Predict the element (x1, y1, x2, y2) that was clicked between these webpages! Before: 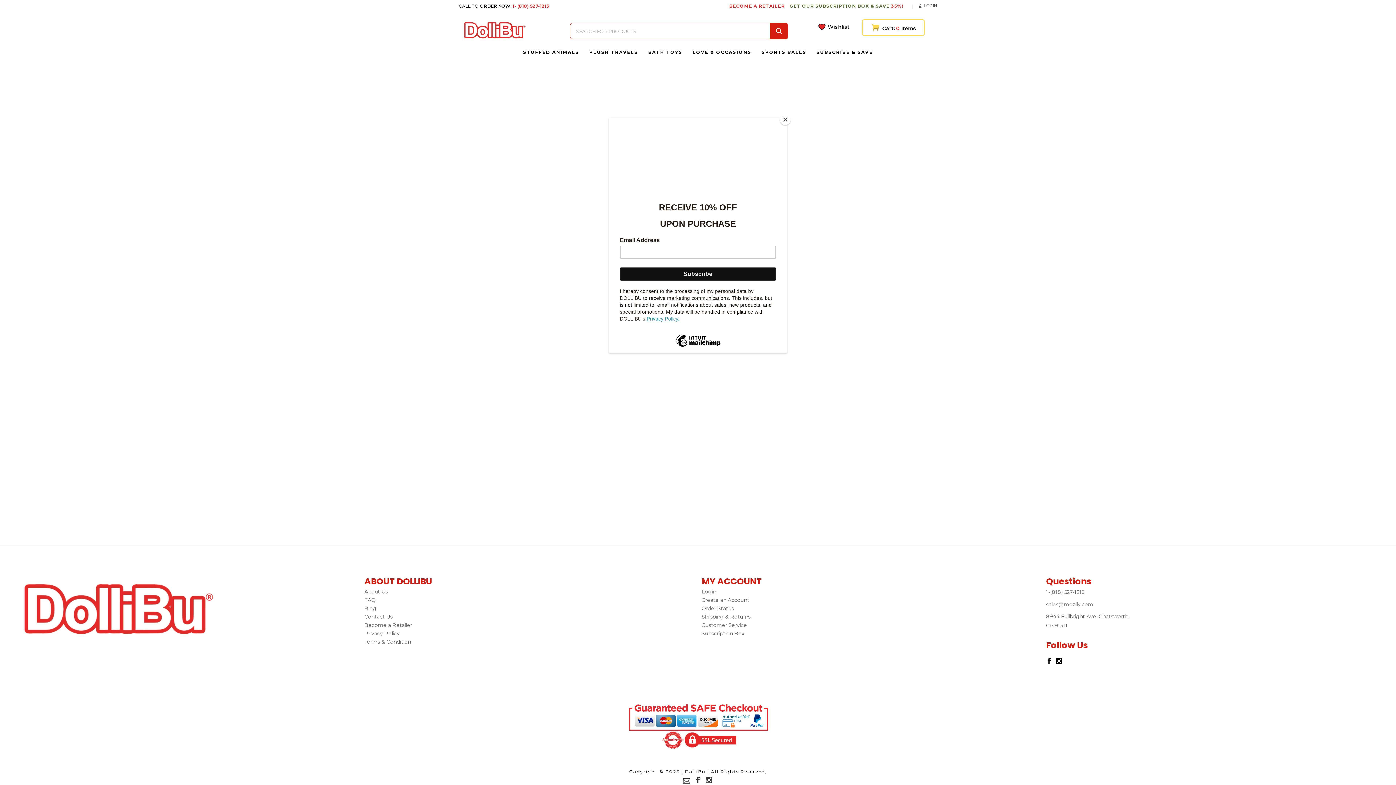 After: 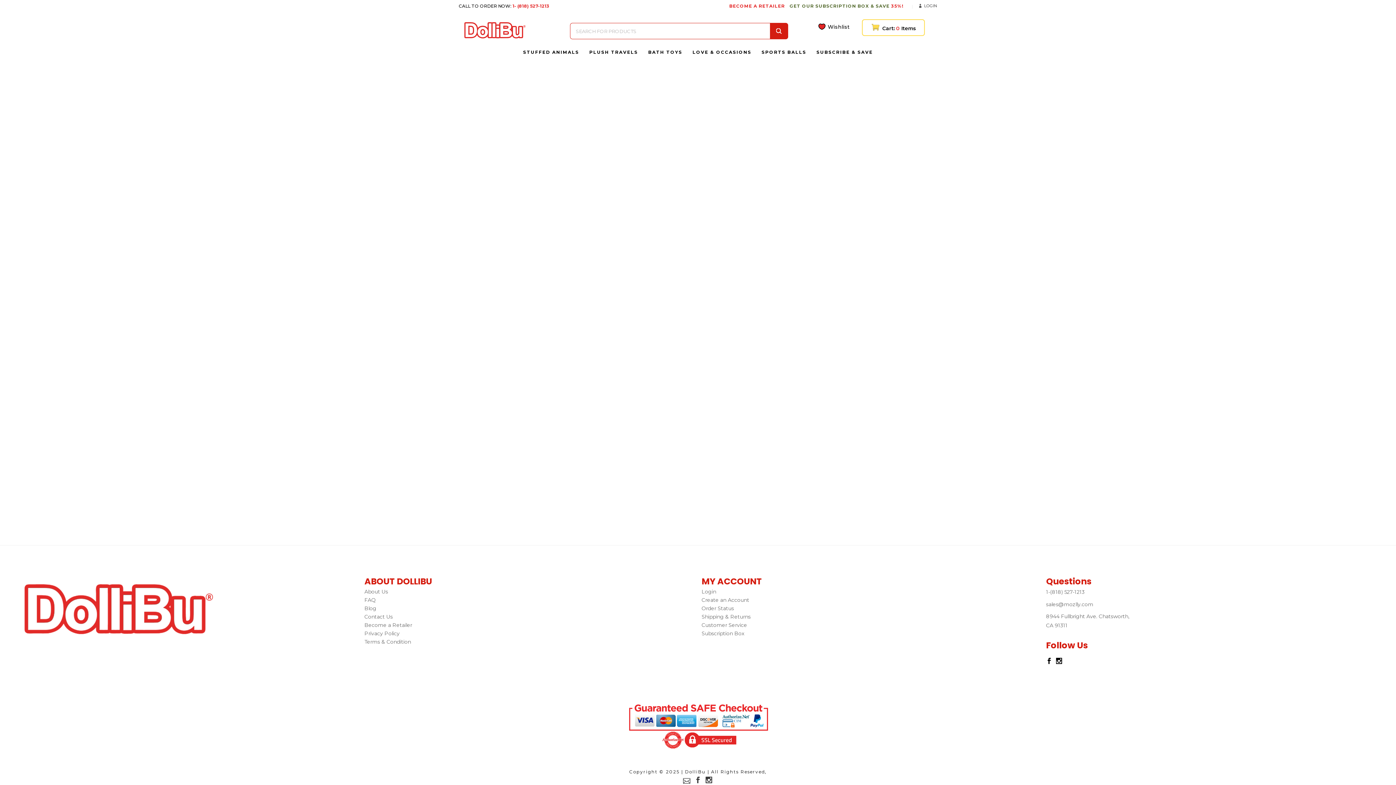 Action: bbox: (780, 114, 790, 125) label: Close